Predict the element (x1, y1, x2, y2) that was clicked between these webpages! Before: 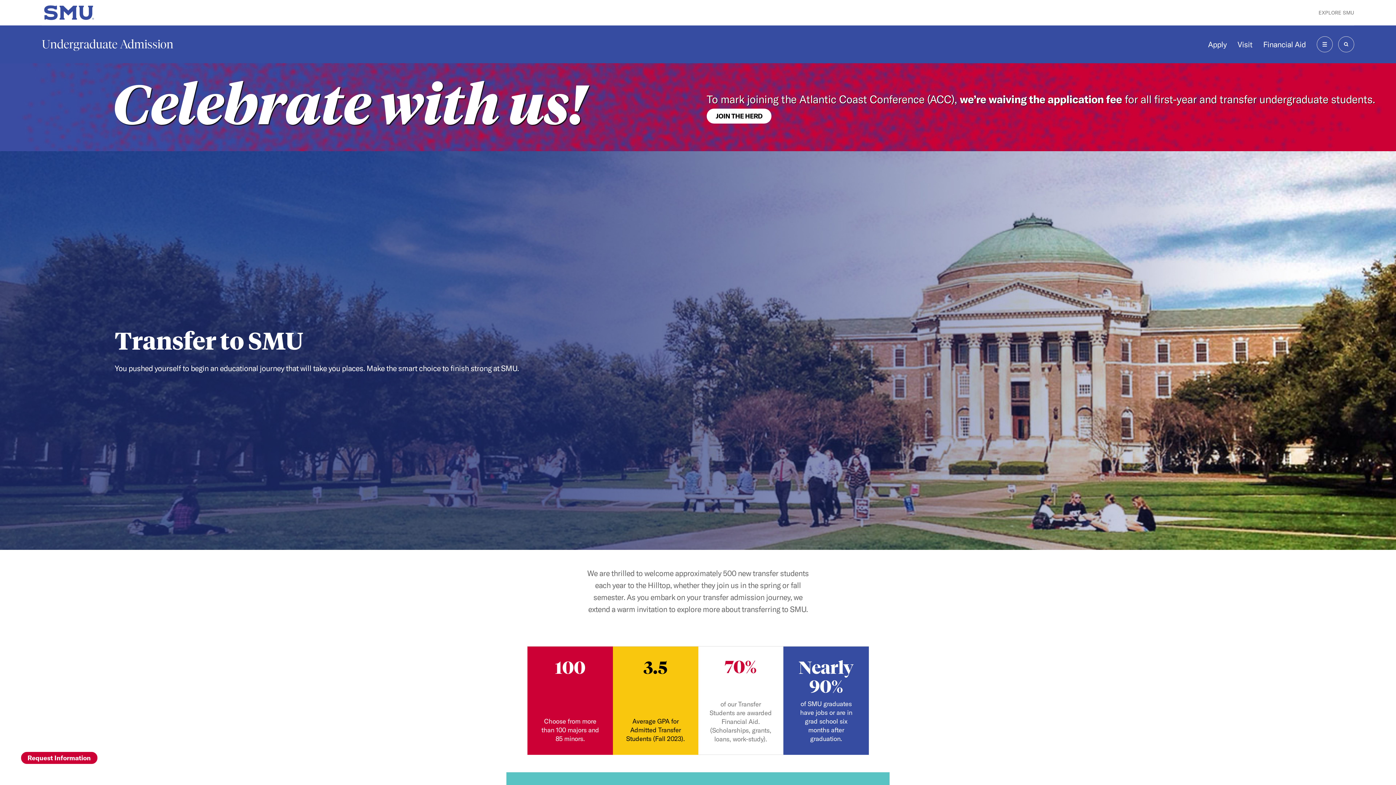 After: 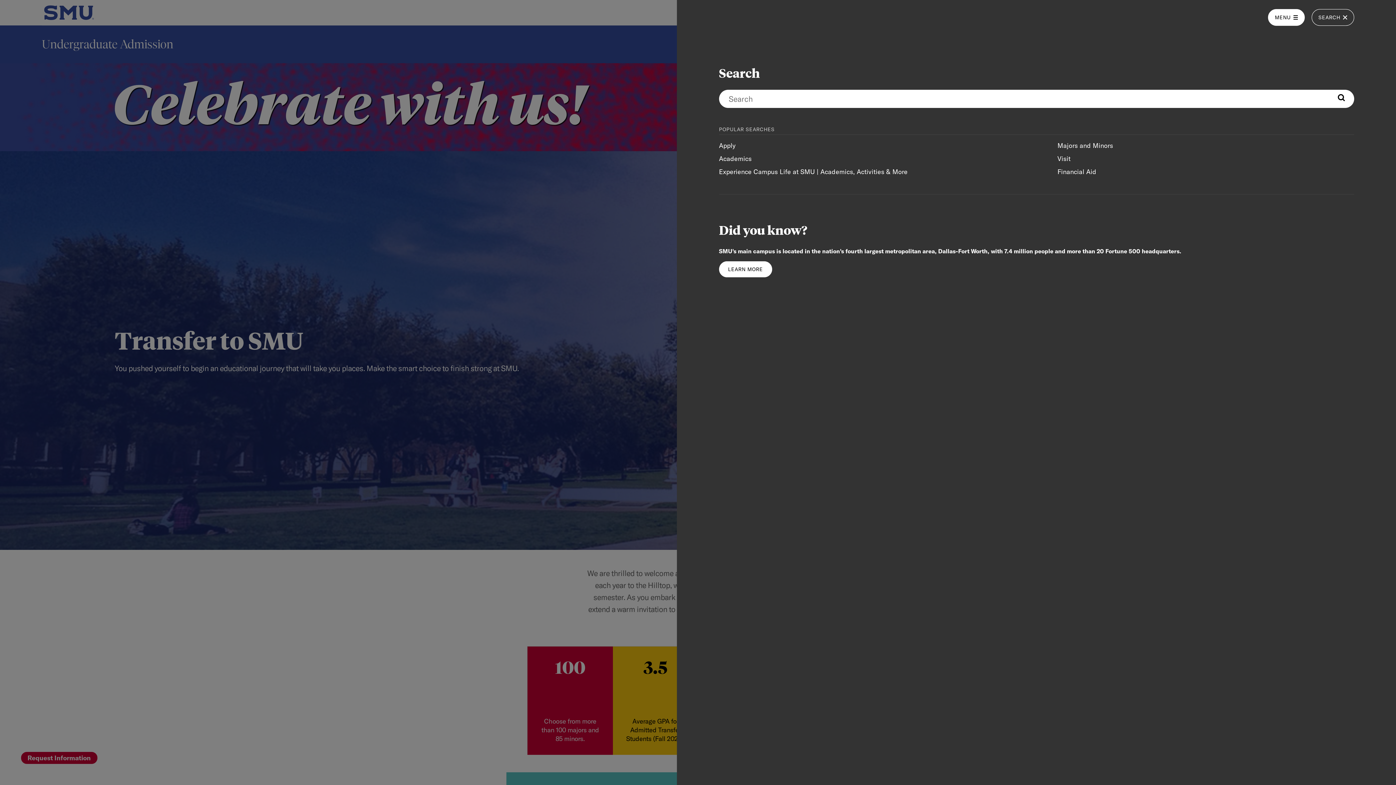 Action: label: SEARCH bbox: (1338, 36, 1354, 52)